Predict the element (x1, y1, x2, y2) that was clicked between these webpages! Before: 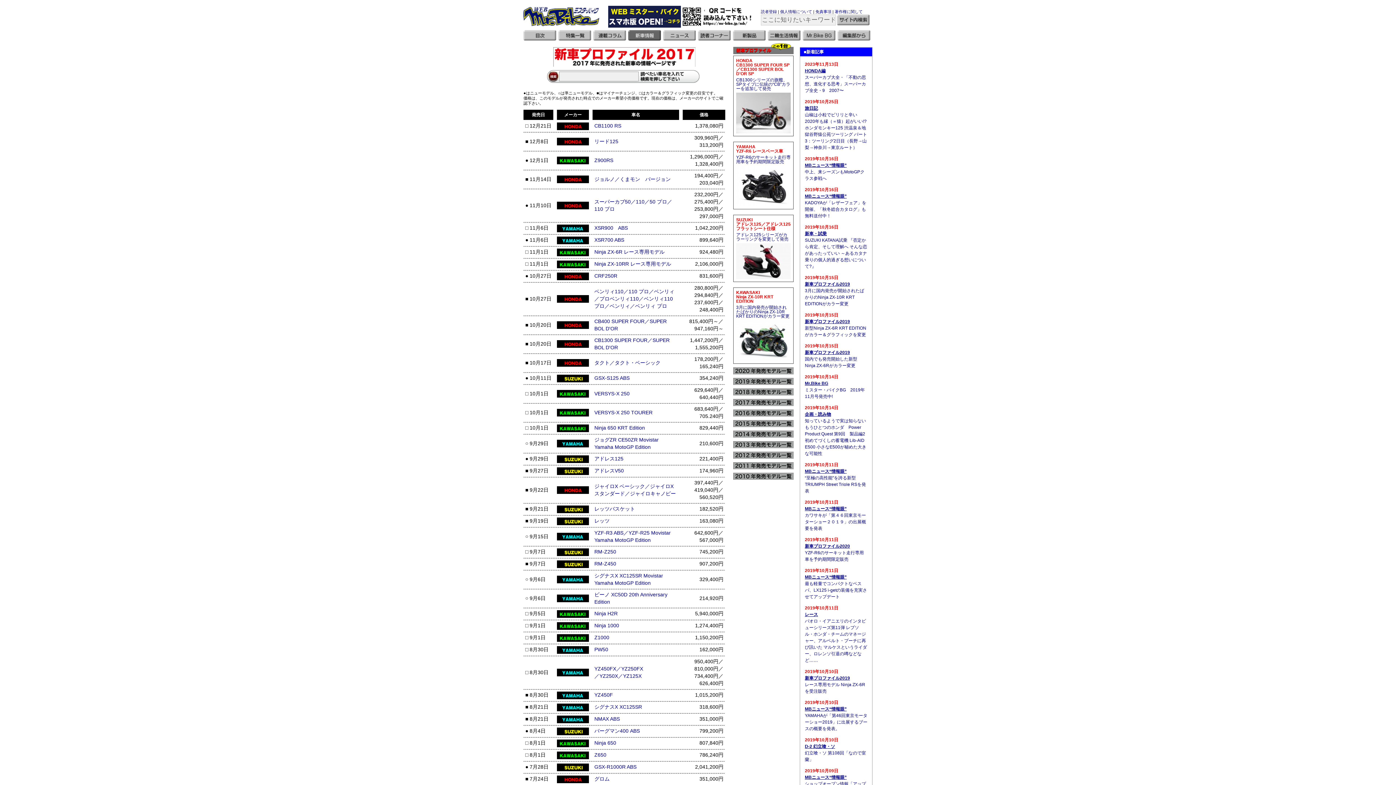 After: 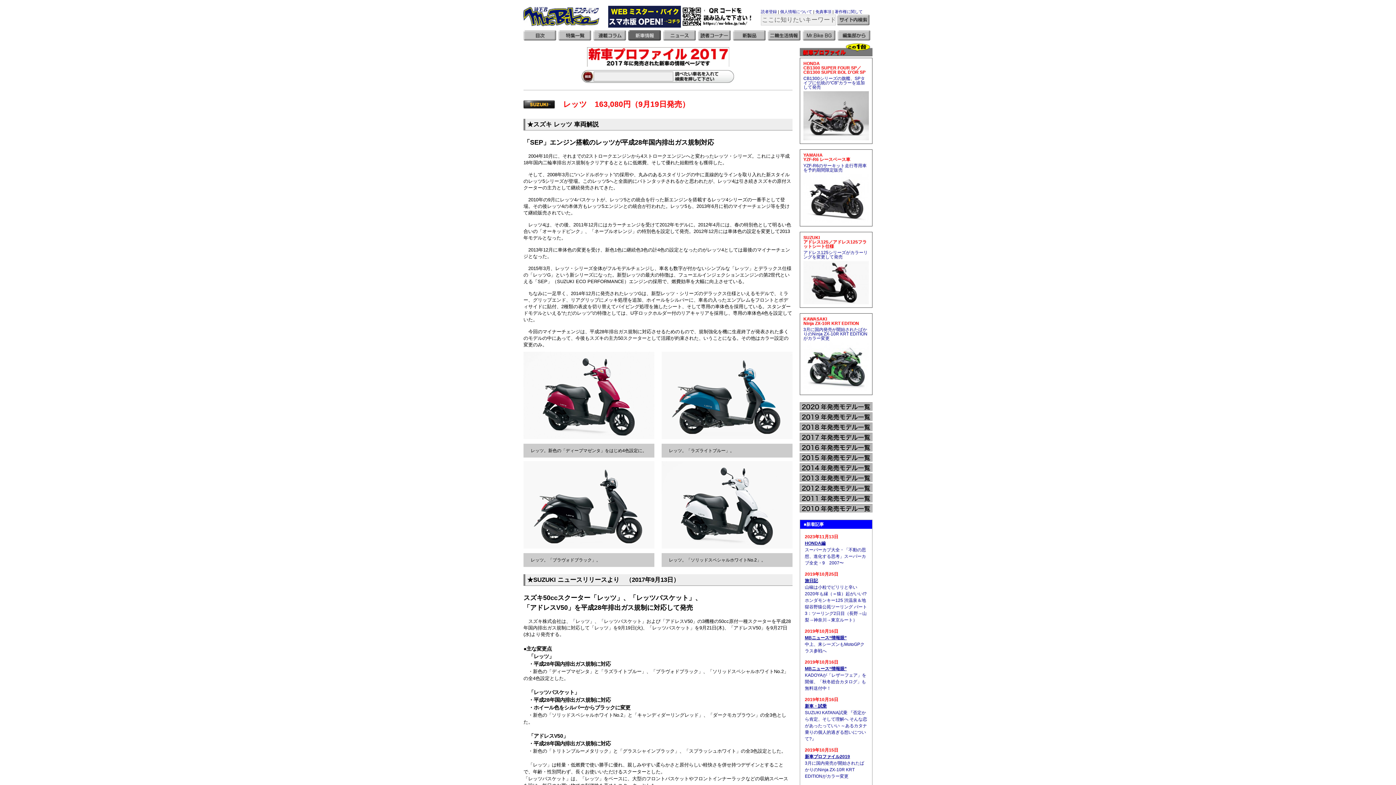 Action: bbox: (594, 518, 609, 524) label: レッツ